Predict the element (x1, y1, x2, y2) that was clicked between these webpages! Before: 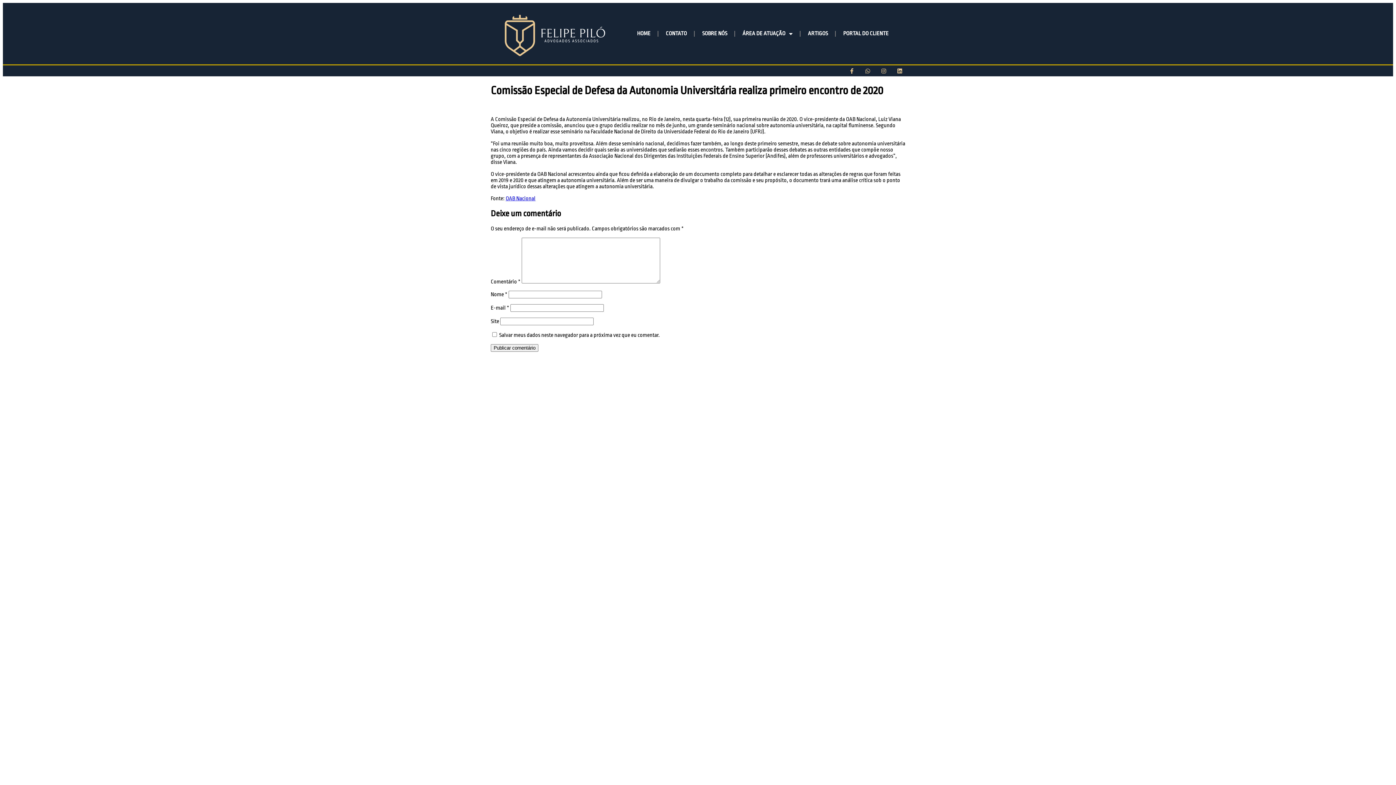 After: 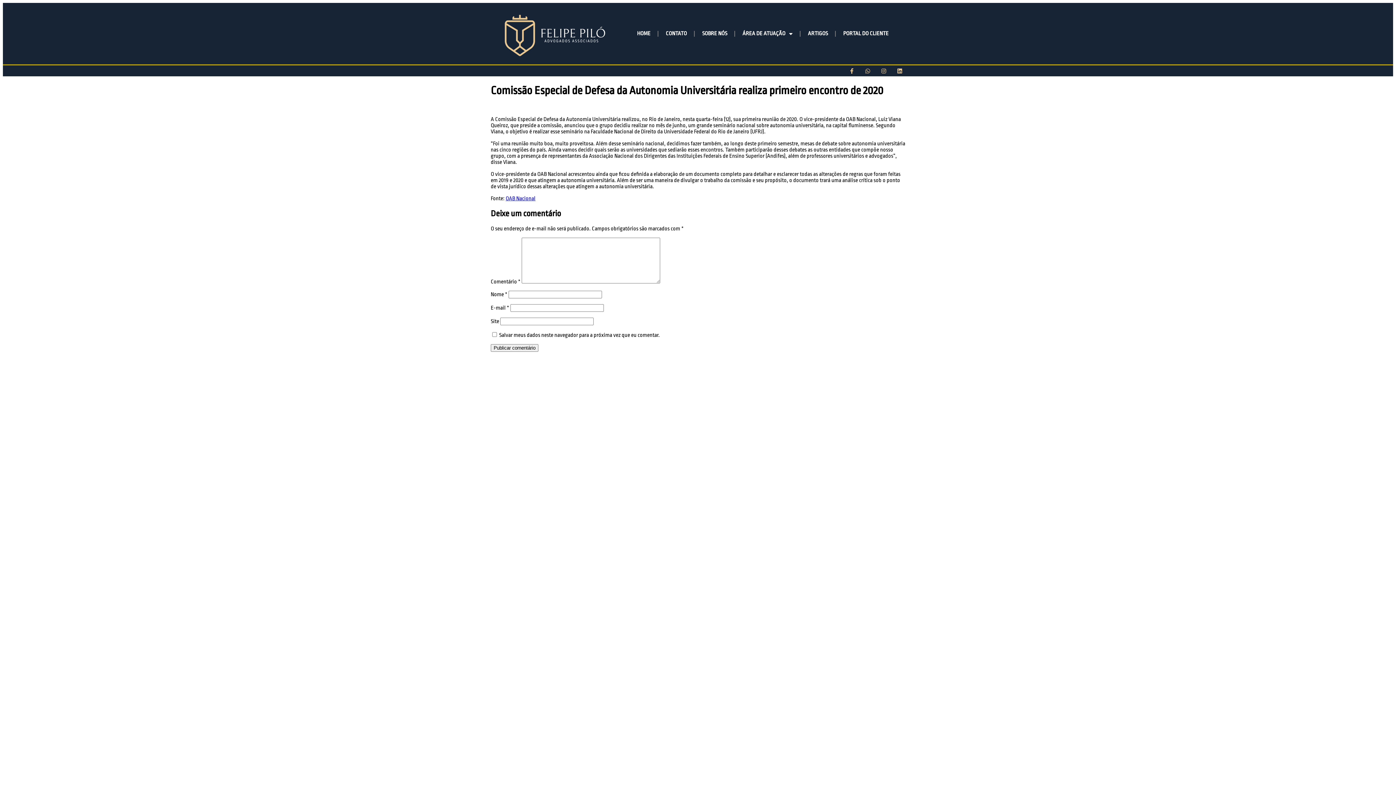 Action: label: OAB Nacional bbox: (505, 195, 535, 201)